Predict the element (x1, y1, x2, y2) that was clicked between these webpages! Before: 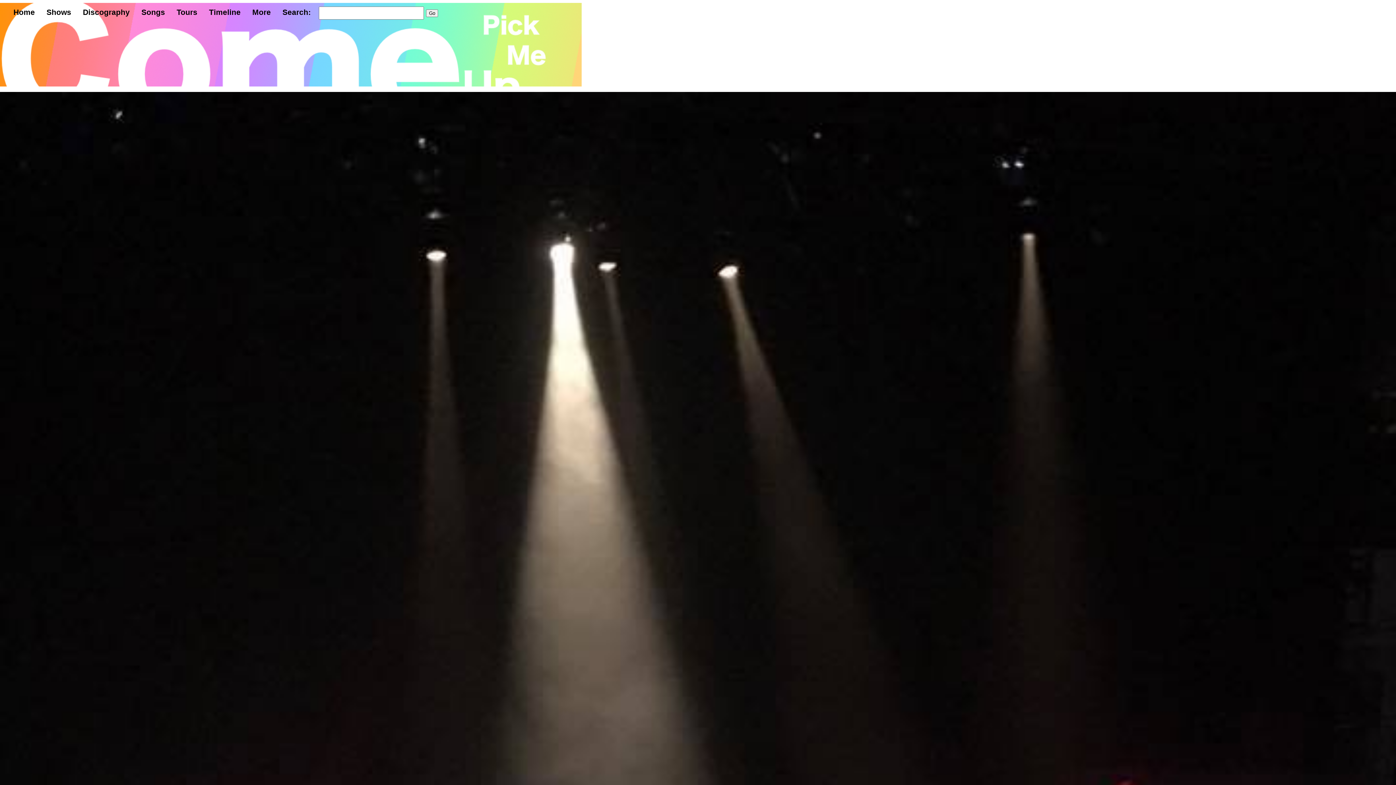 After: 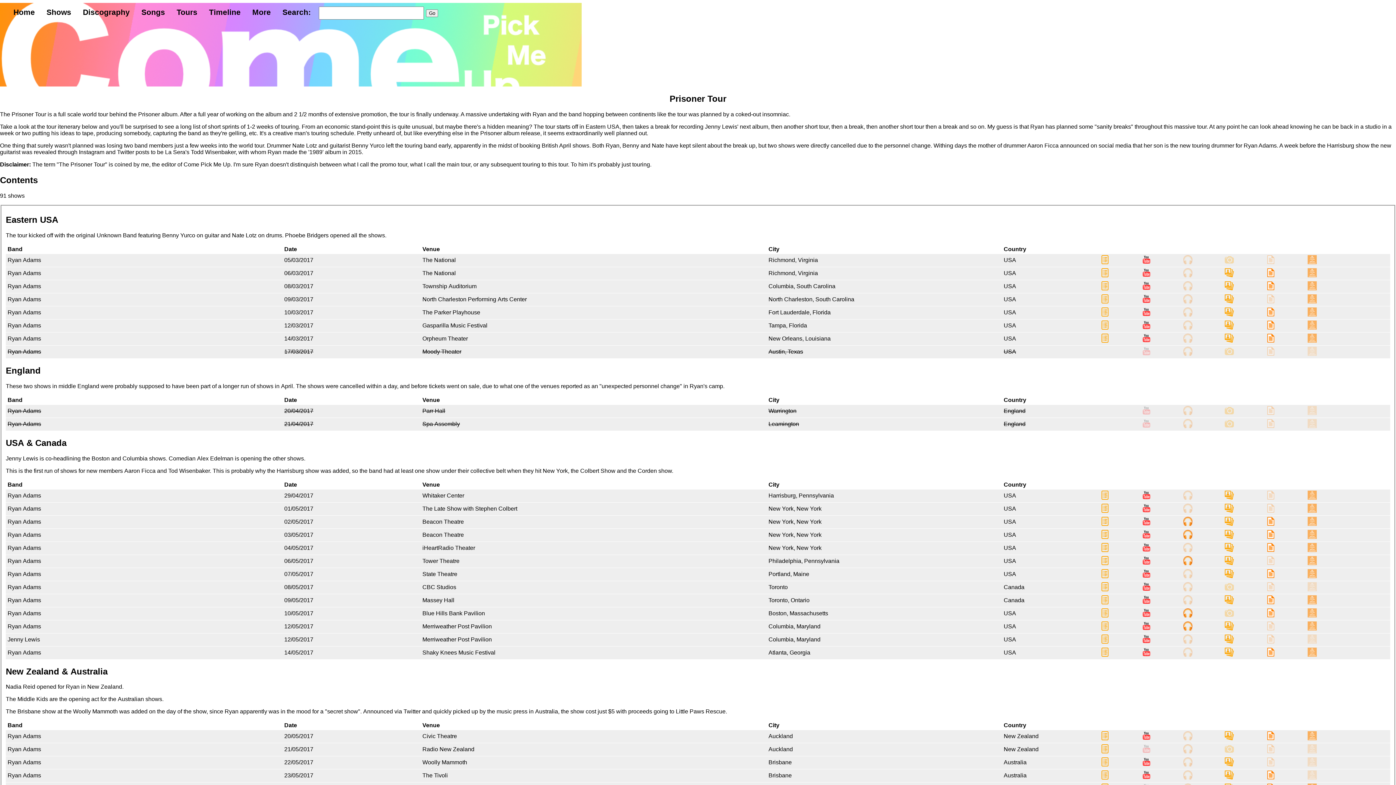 Action: bbox: (170, 2, 203, 21) label: Tours